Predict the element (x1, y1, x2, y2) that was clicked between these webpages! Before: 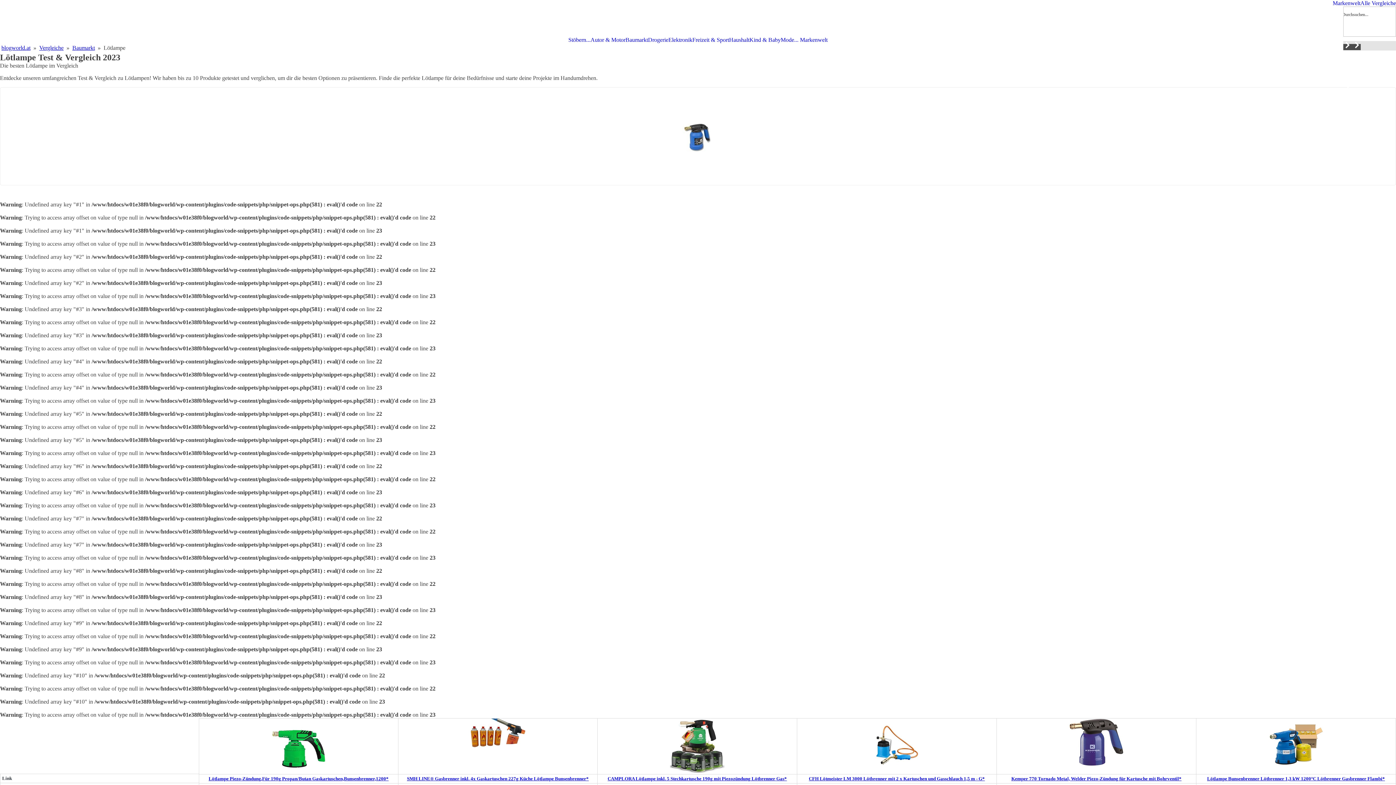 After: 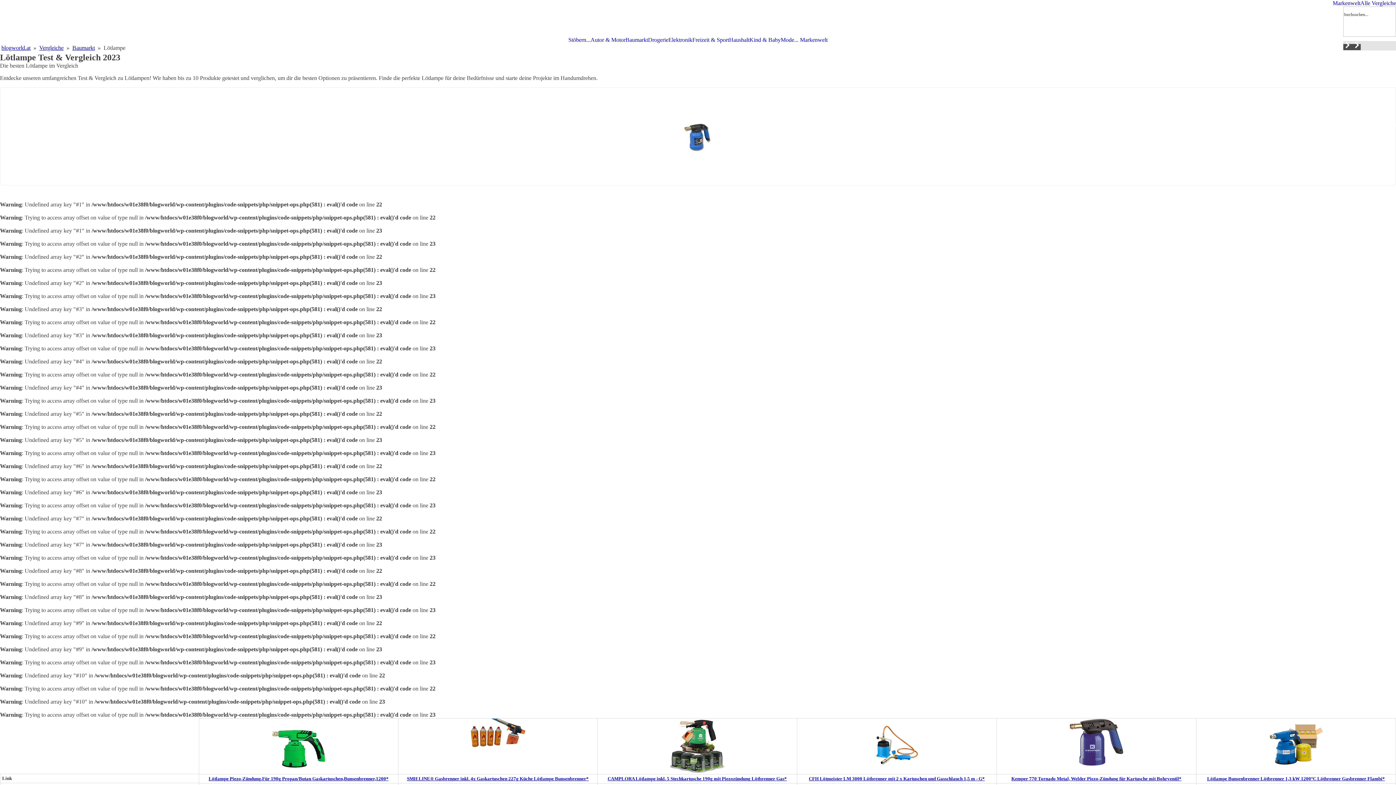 Action: bbox: (7, 773, 24, 779)